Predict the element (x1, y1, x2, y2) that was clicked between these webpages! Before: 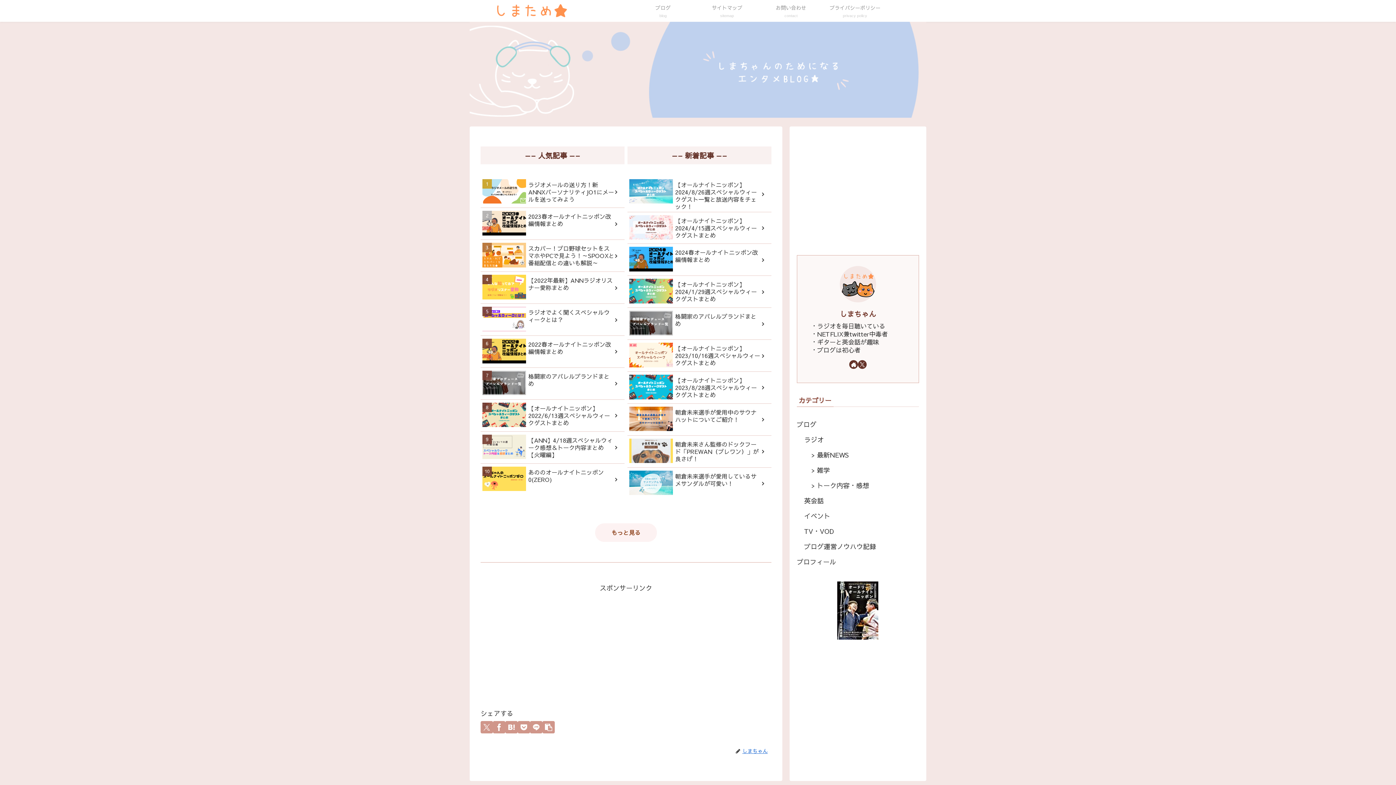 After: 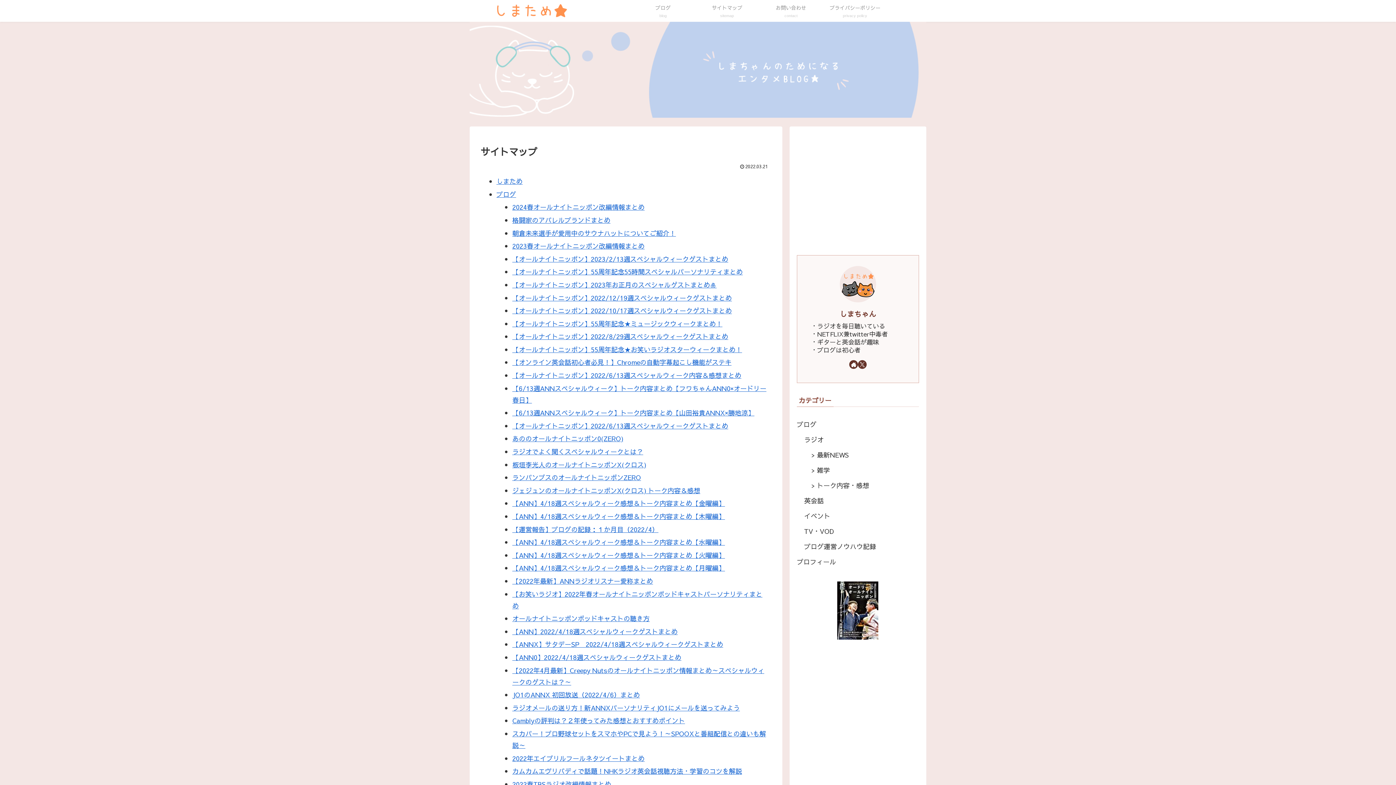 Action: label: サイトマップ
sitemap bbox: (695, 0, 759, 21)